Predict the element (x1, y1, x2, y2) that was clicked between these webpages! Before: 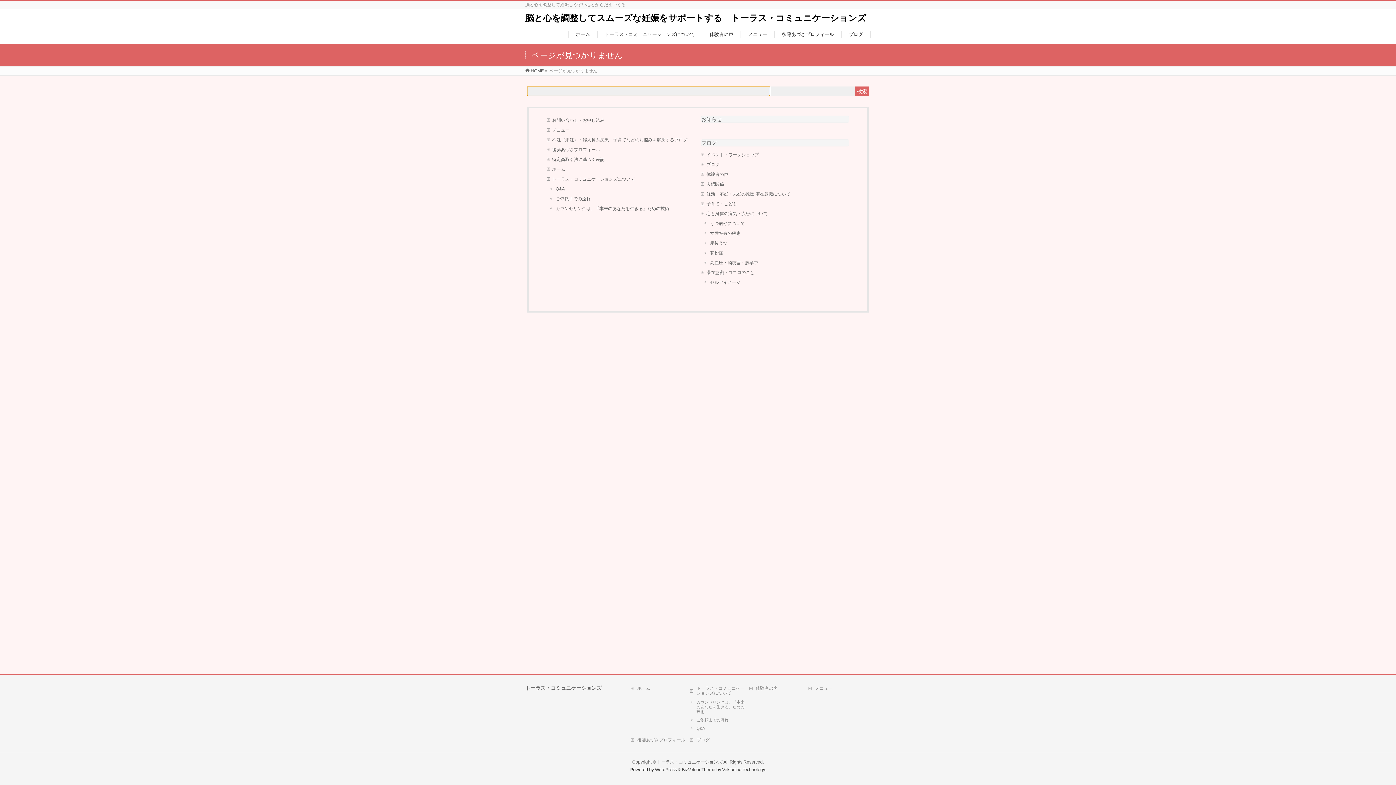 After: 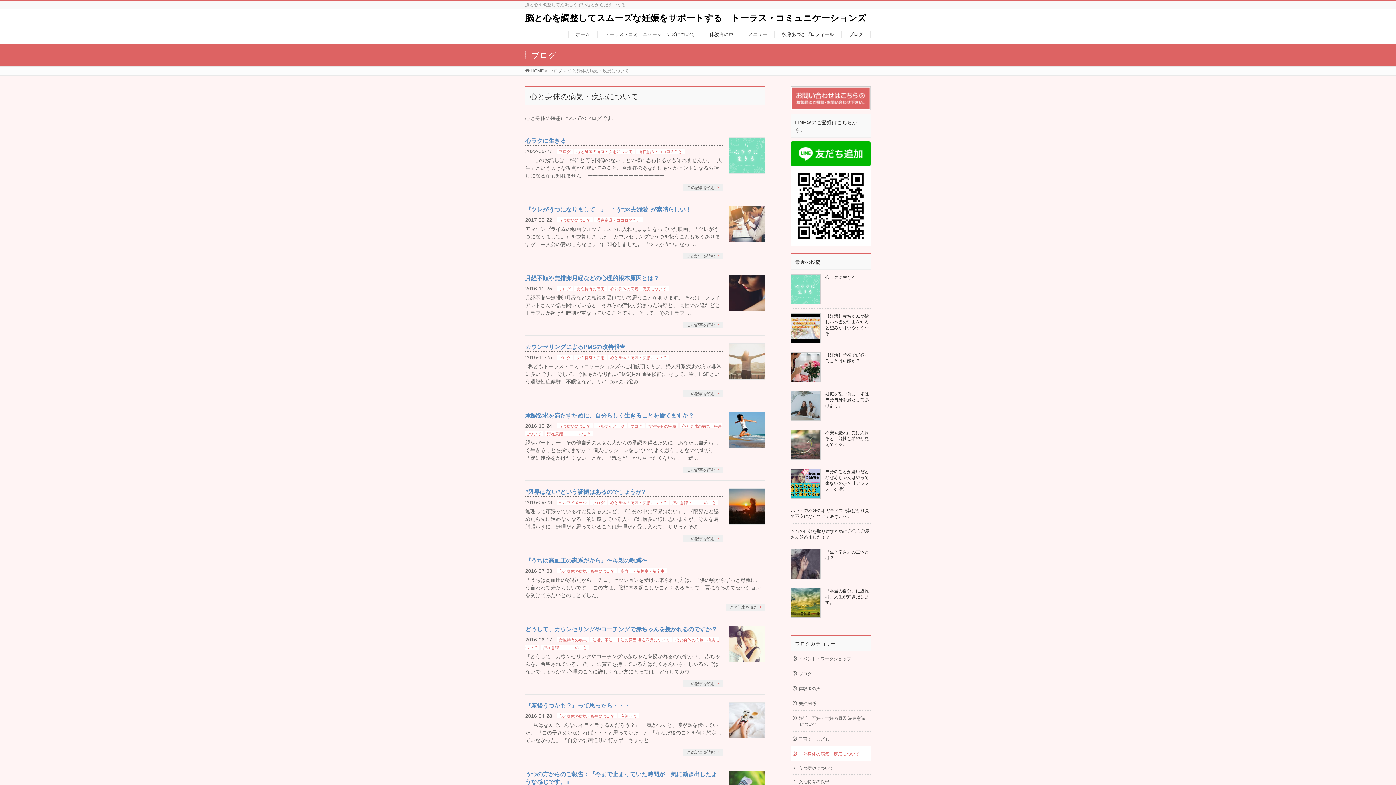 Action: bbox: (701, 209, 849, 218) label: 心と身体の病気・疾患について